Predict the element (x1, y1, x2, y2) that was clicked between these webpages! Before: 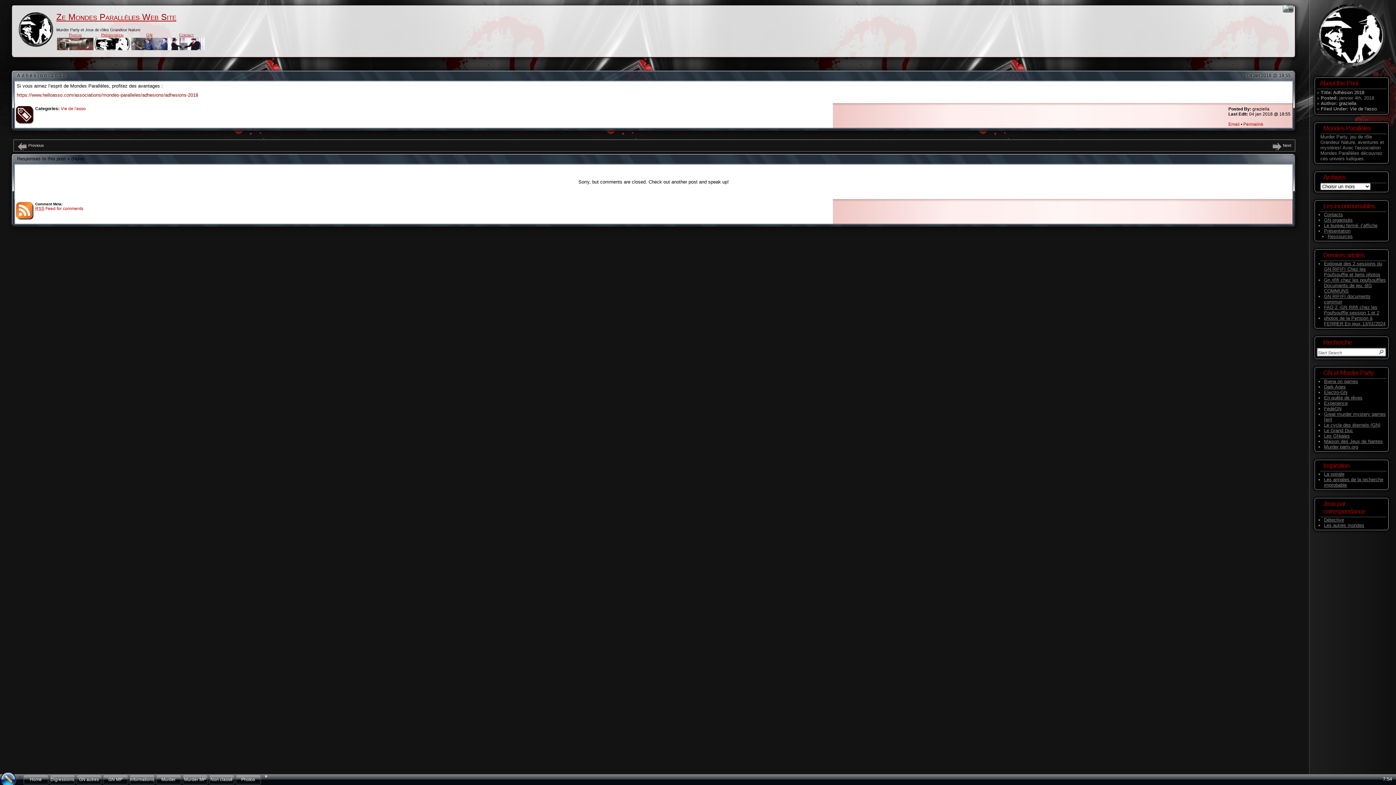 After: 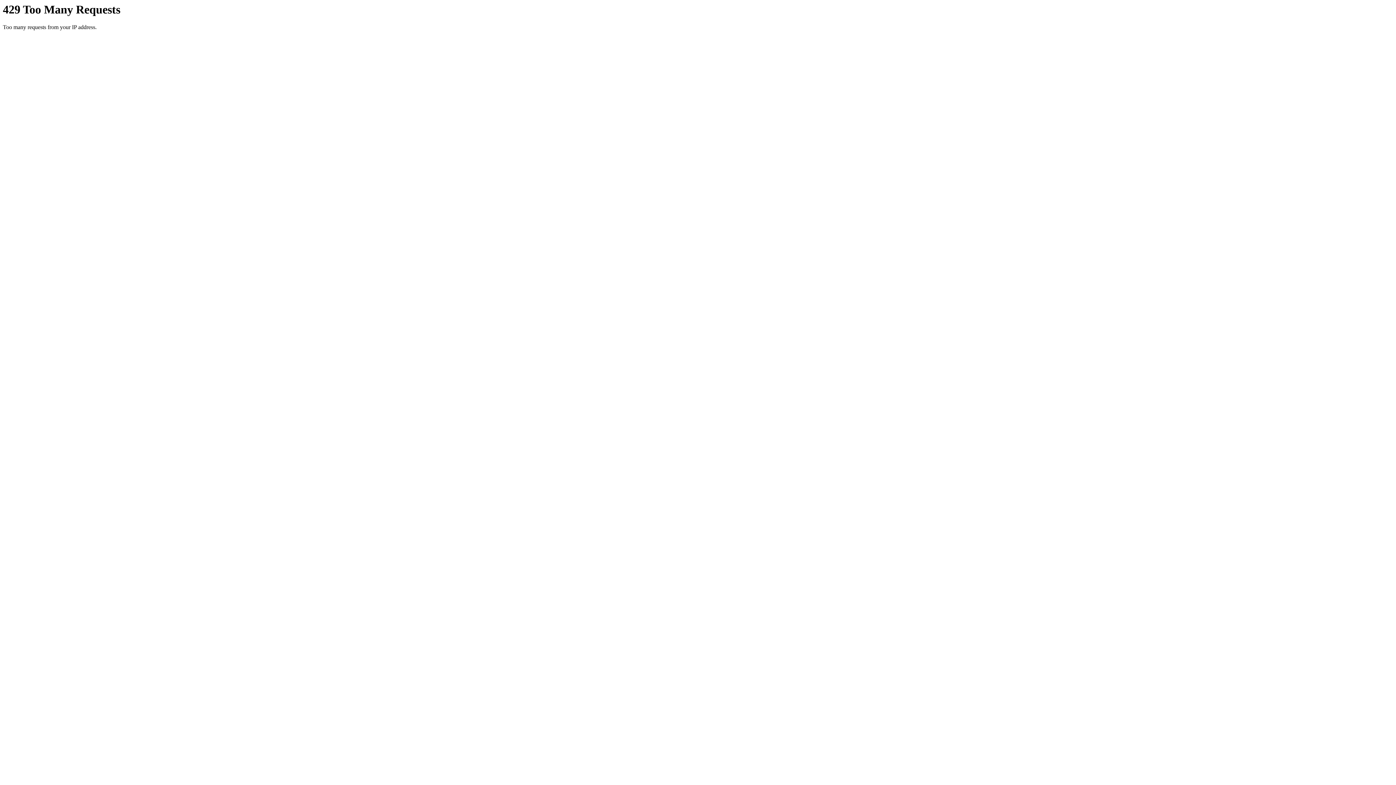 Action: label: Home bbox: (22, 774, 48, 785)